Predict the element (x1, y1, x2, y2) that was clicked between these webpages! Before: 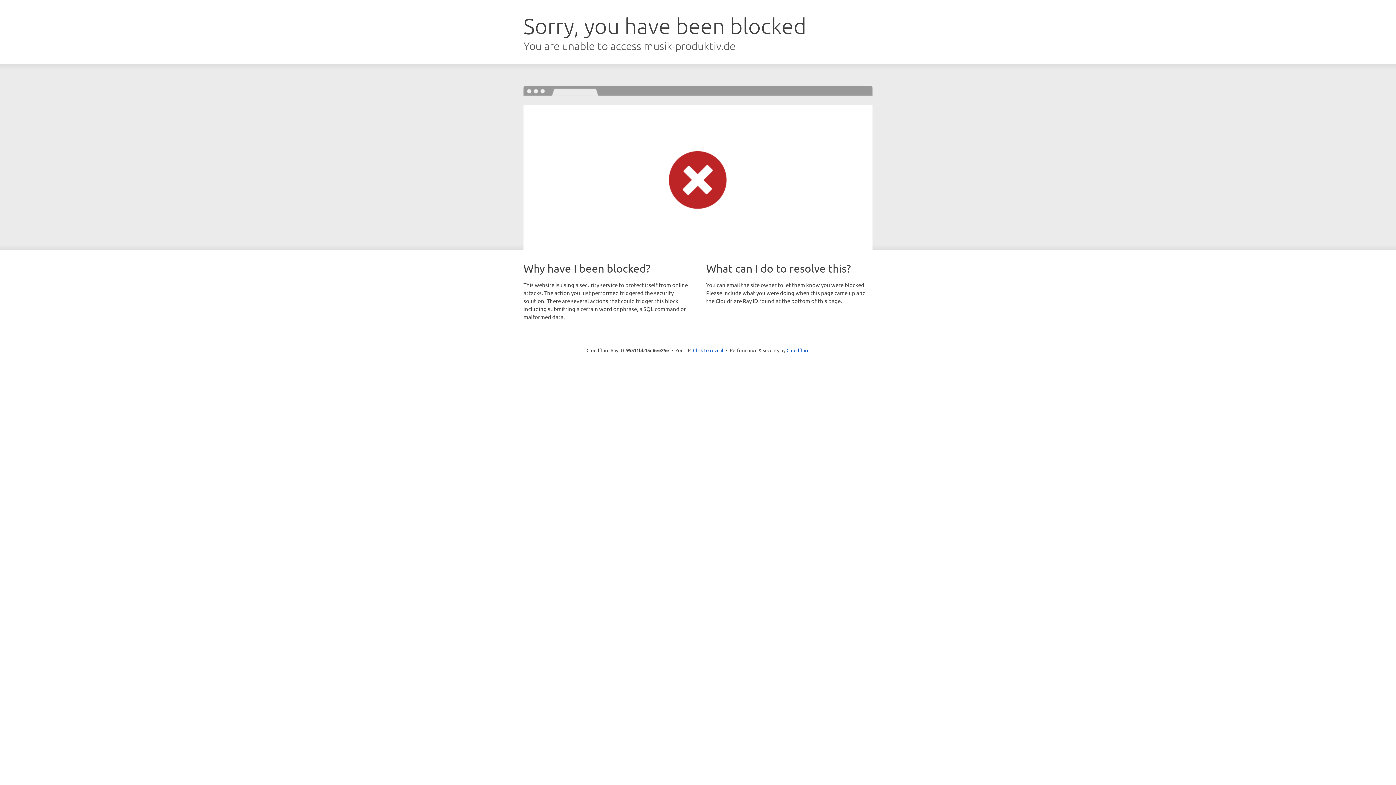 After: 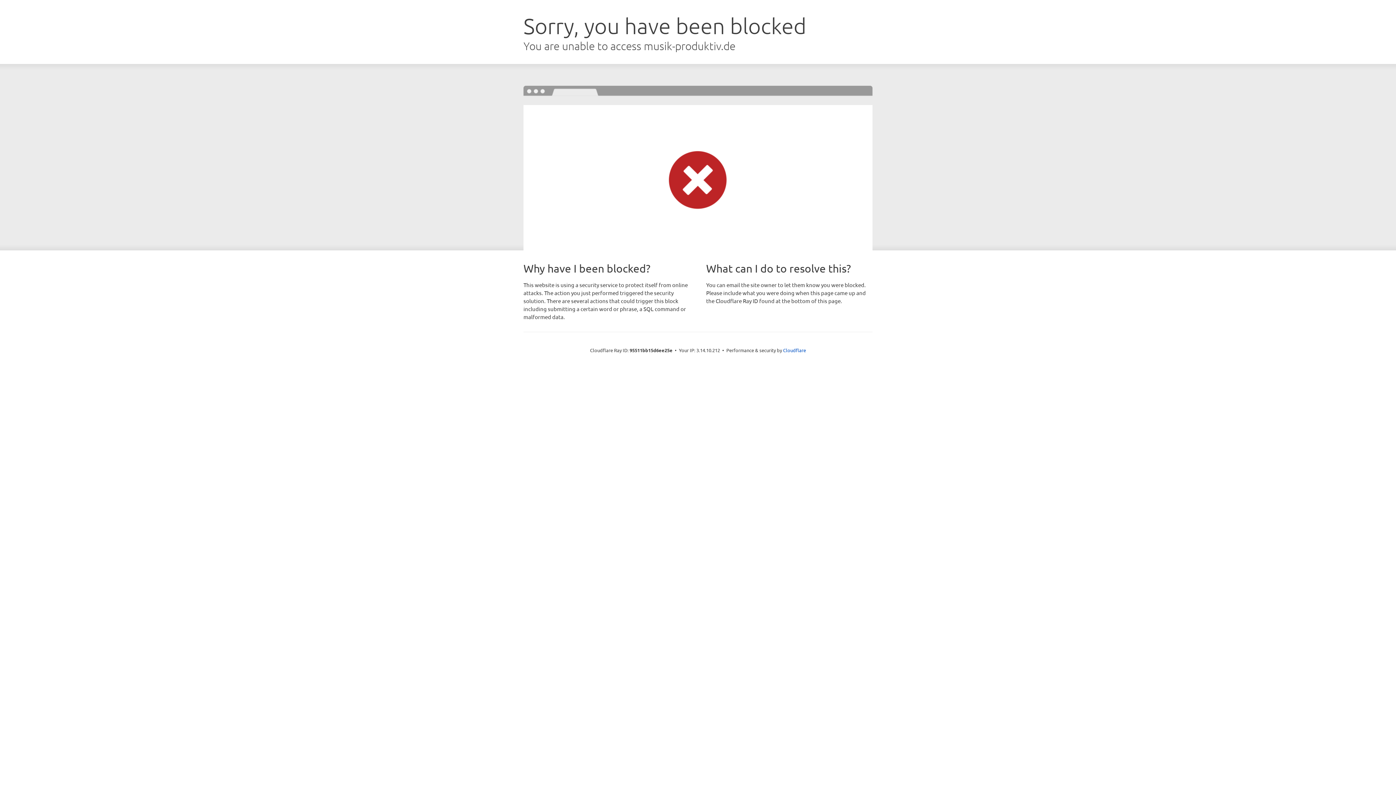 Action: label: Click to reveal bbox: (693, 346, 723, 353)